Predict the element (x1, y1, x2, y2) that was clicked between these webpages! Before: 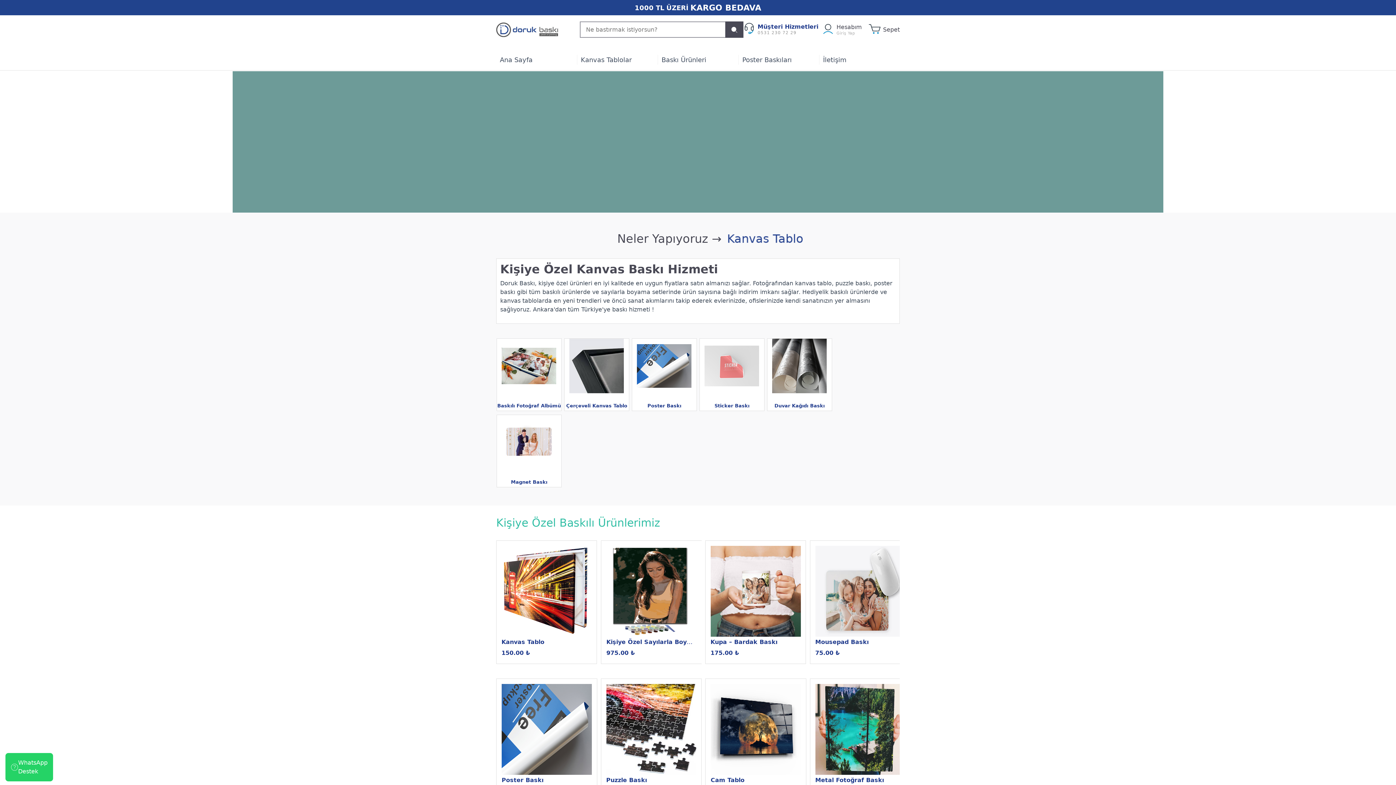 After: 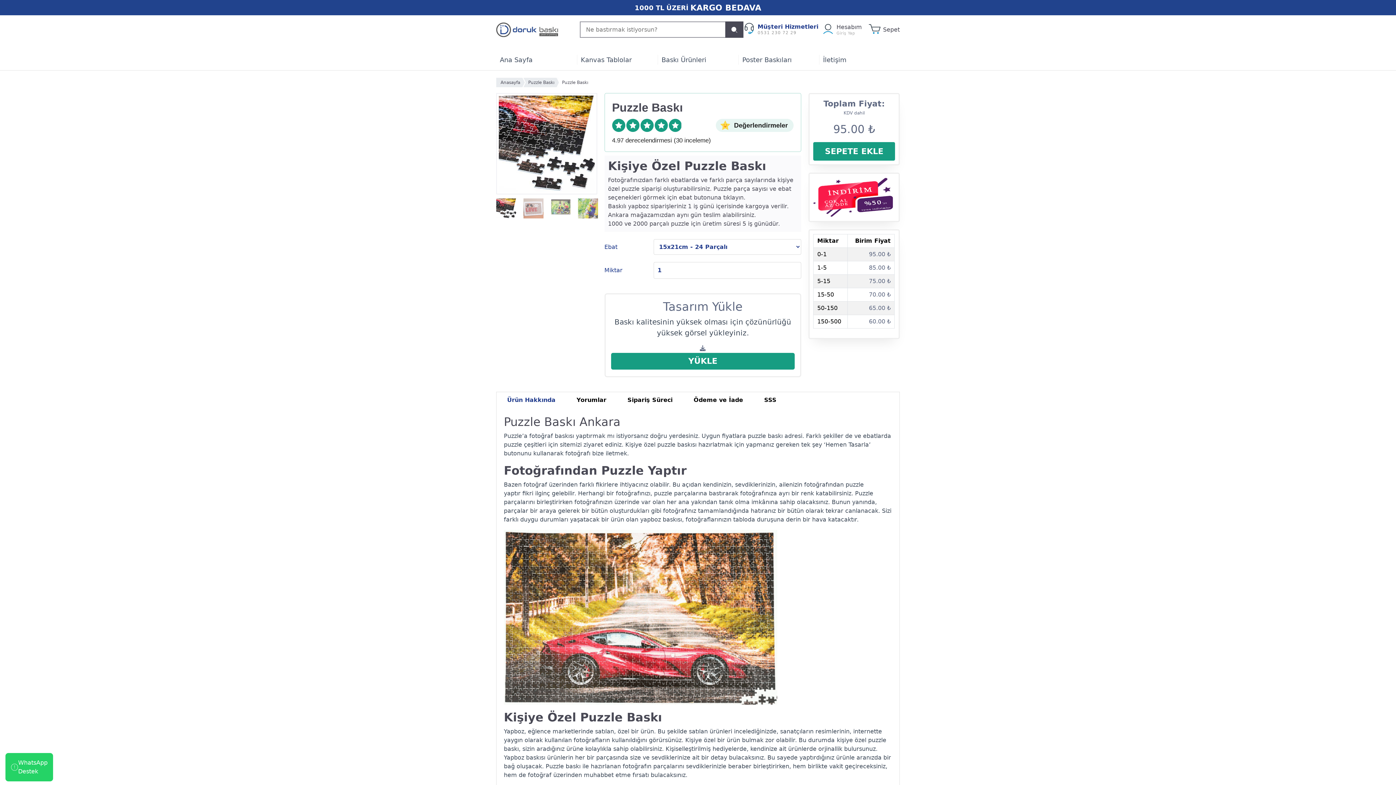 Action: label: Puzzle Baskı
75.00 ₺ bbox: (606, 684, 696, 797)